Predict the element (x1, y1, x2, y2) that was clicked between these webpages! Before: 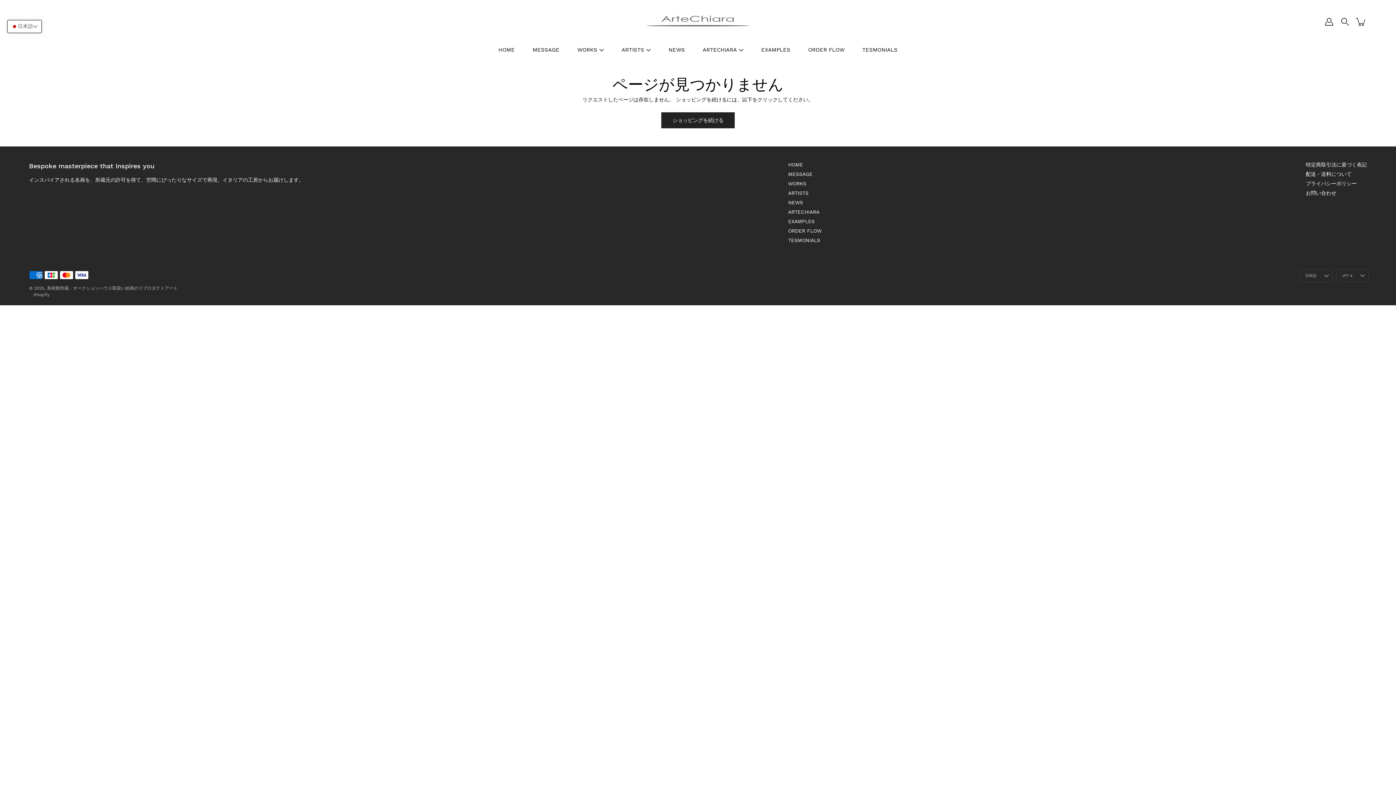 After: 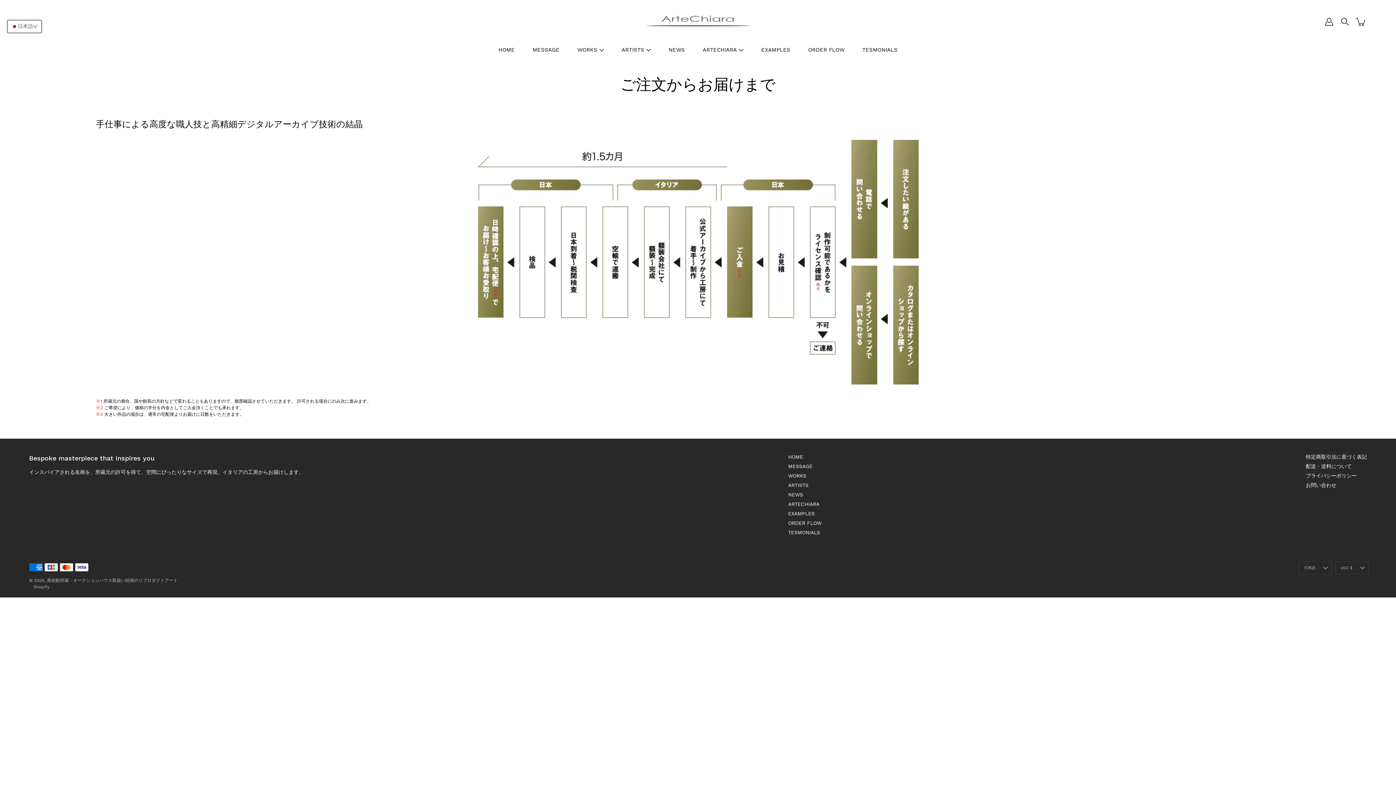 Action: label: ORDER FLOW bbox: (788, 228, 821, 233)